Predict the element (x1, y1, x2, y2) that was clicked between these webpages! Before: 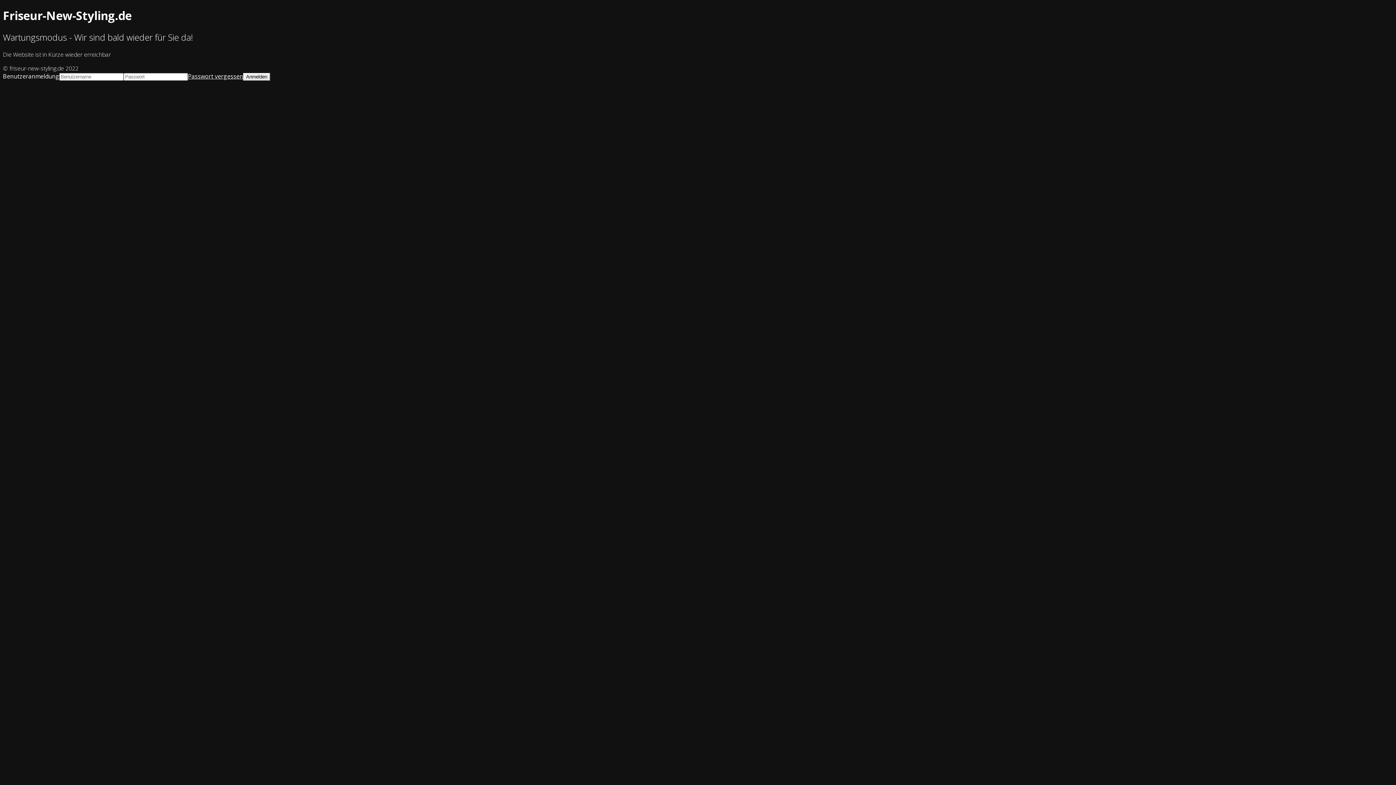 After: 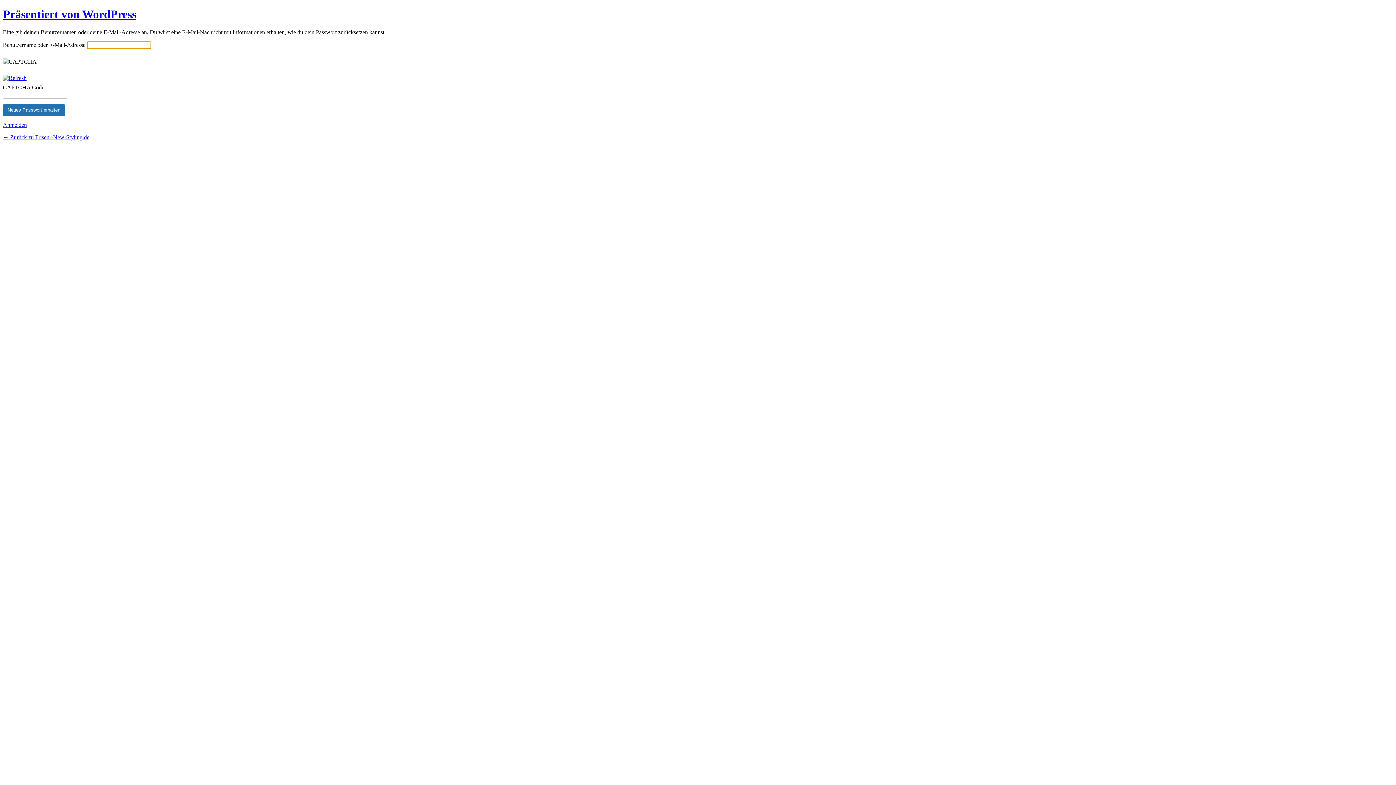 Action: label: Passwort vergessen bbox: (188, 72, 243, 80)